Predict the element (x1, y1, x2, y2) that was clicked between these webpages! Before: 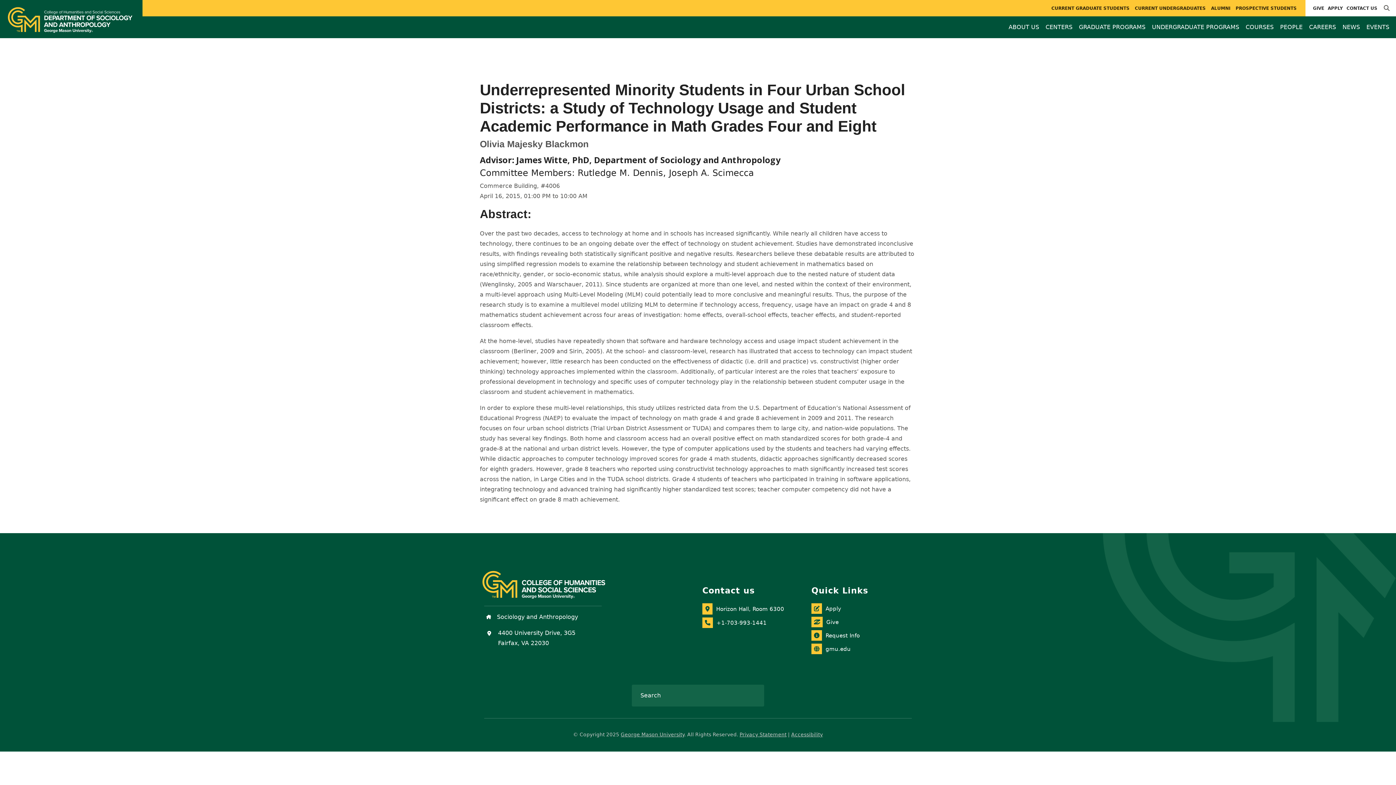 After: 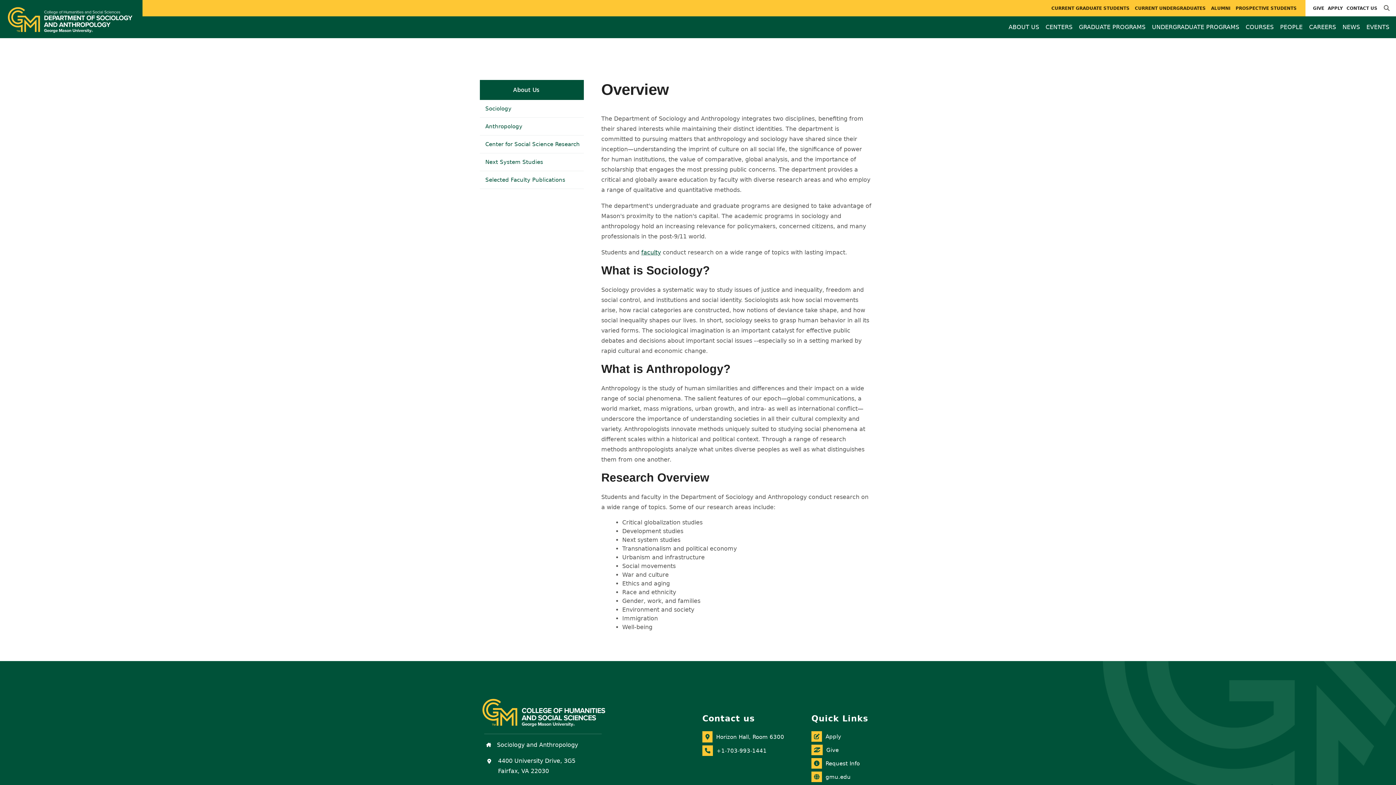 Action: bbox: (1006, 16, 1041, 37) label: ABOUT US